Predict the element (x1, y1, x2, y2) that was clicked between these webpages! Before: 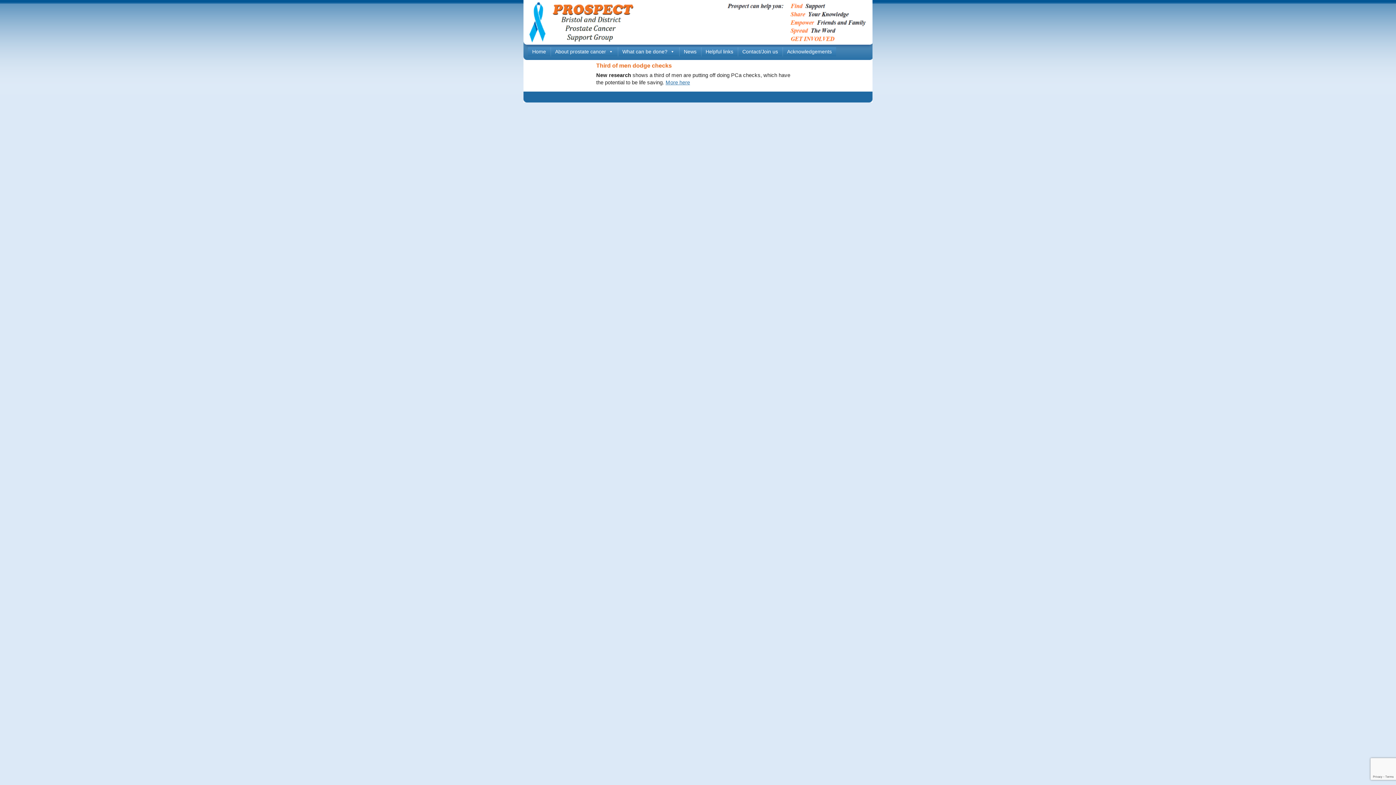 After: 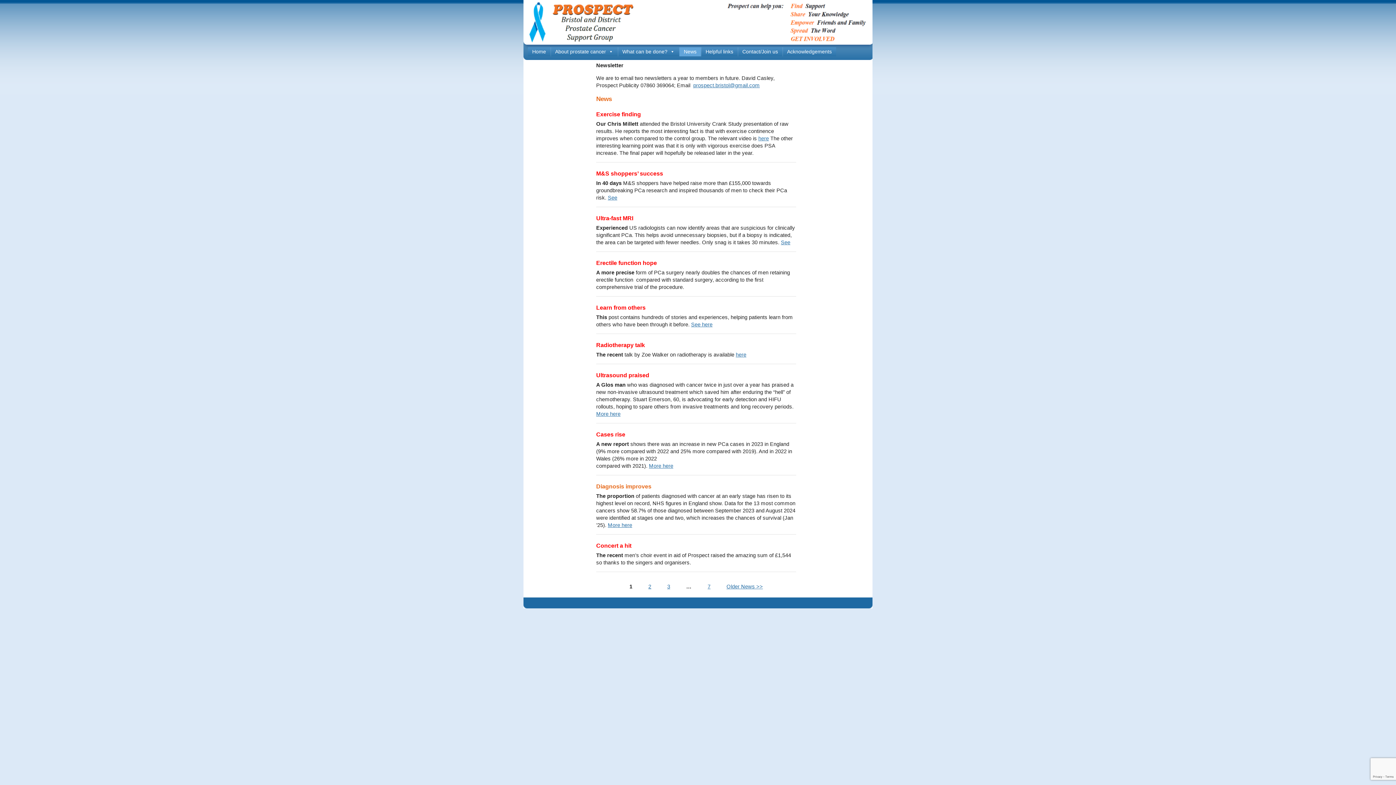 Action: label: News bbox: (679, 47, 701, 56)